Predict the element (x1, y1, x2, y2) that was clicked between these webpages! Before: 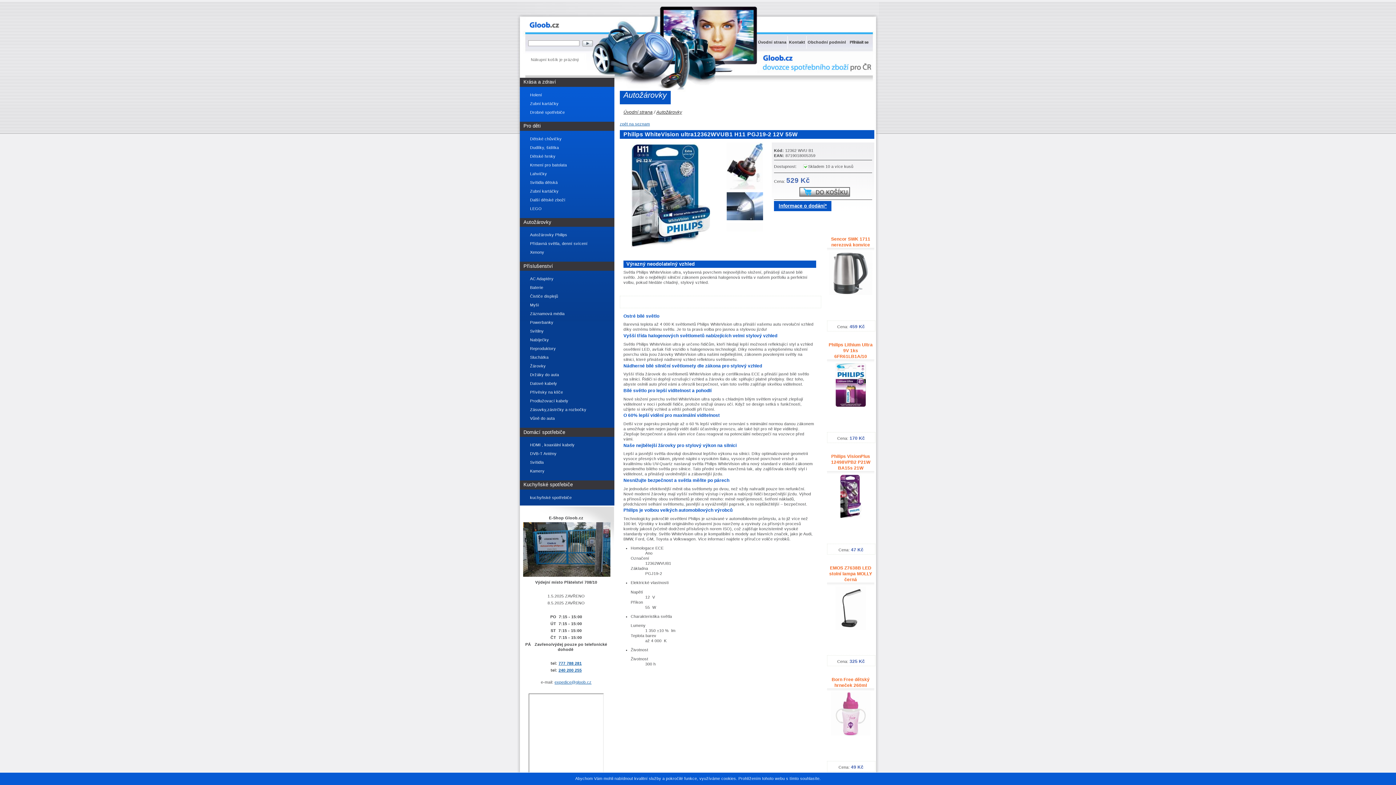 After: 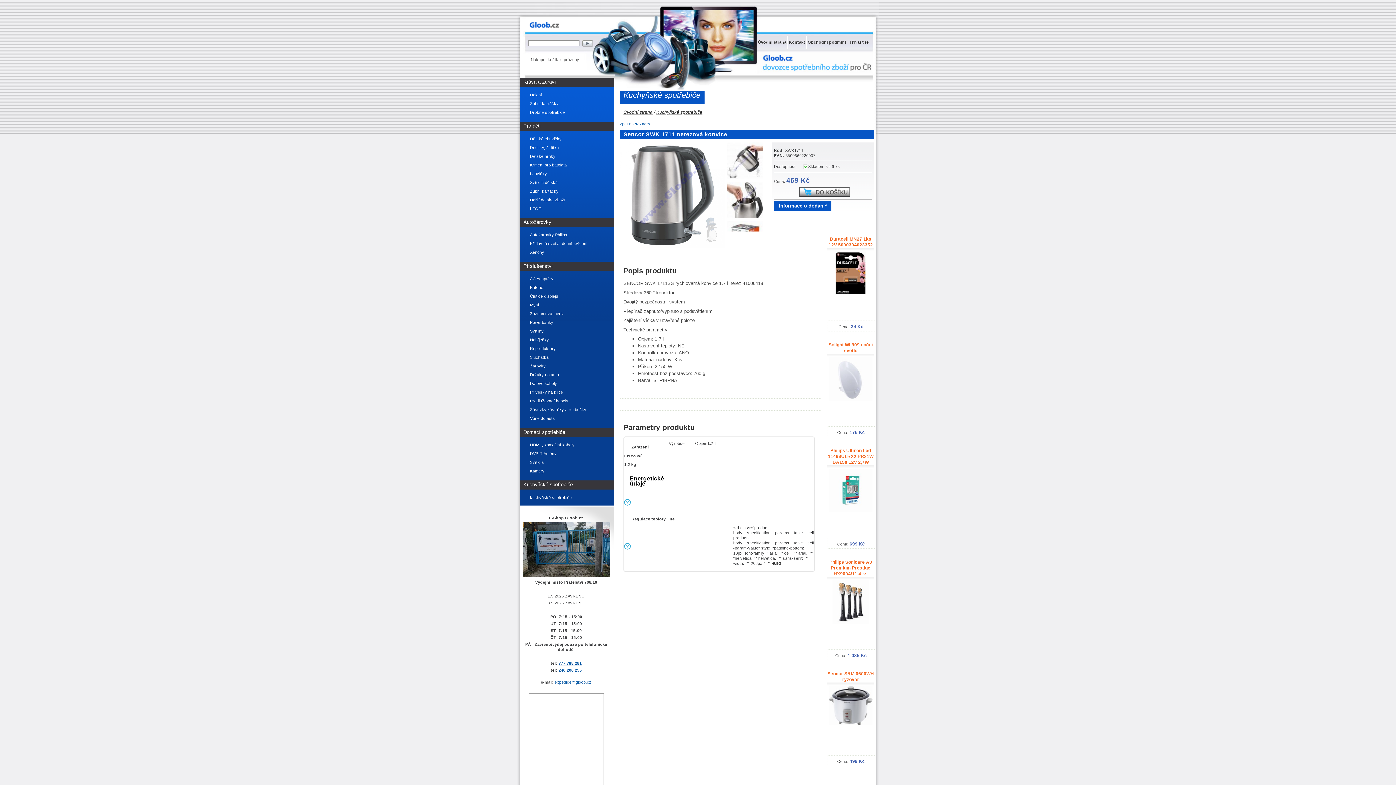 Action: label: Sencor SWK 1711 nerezová konvice bbox: (831, 236, 870, 247)